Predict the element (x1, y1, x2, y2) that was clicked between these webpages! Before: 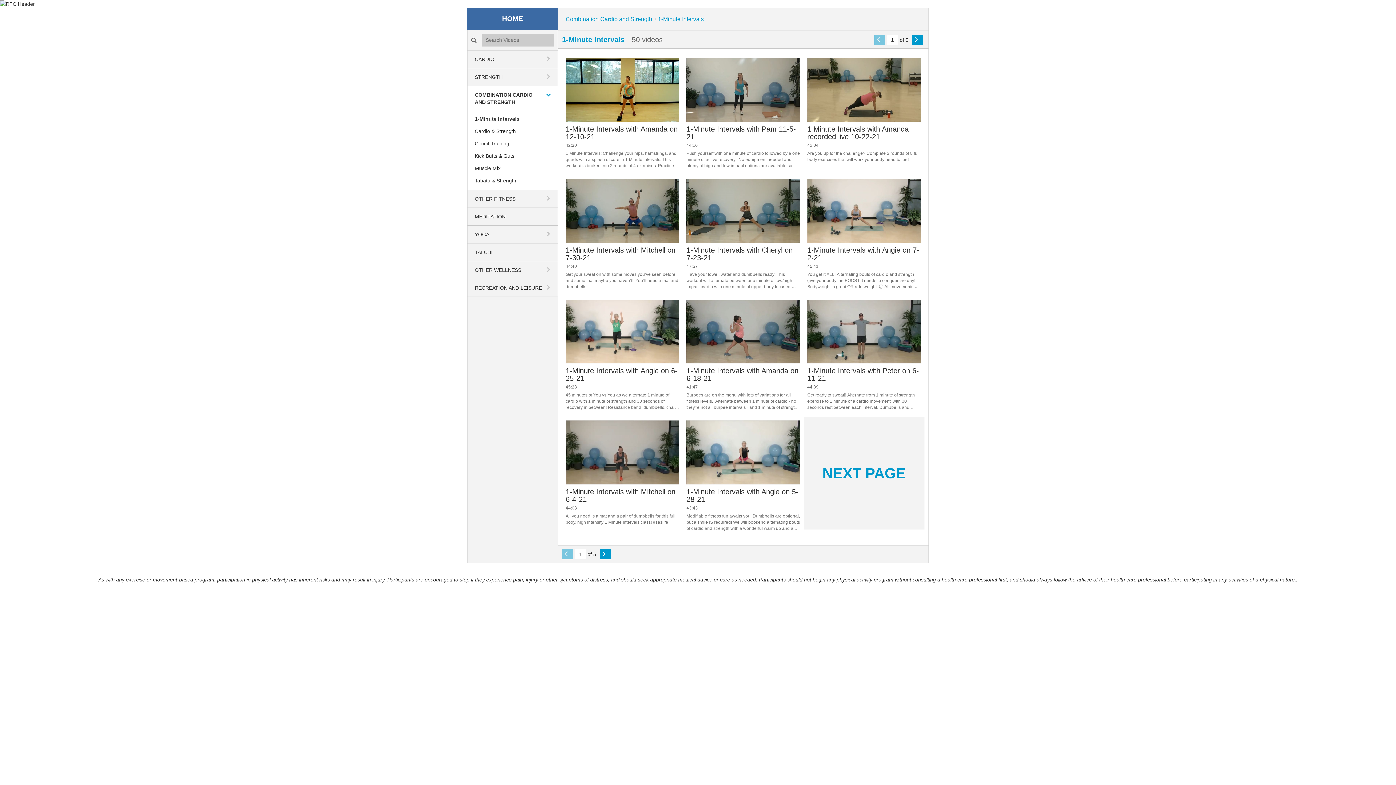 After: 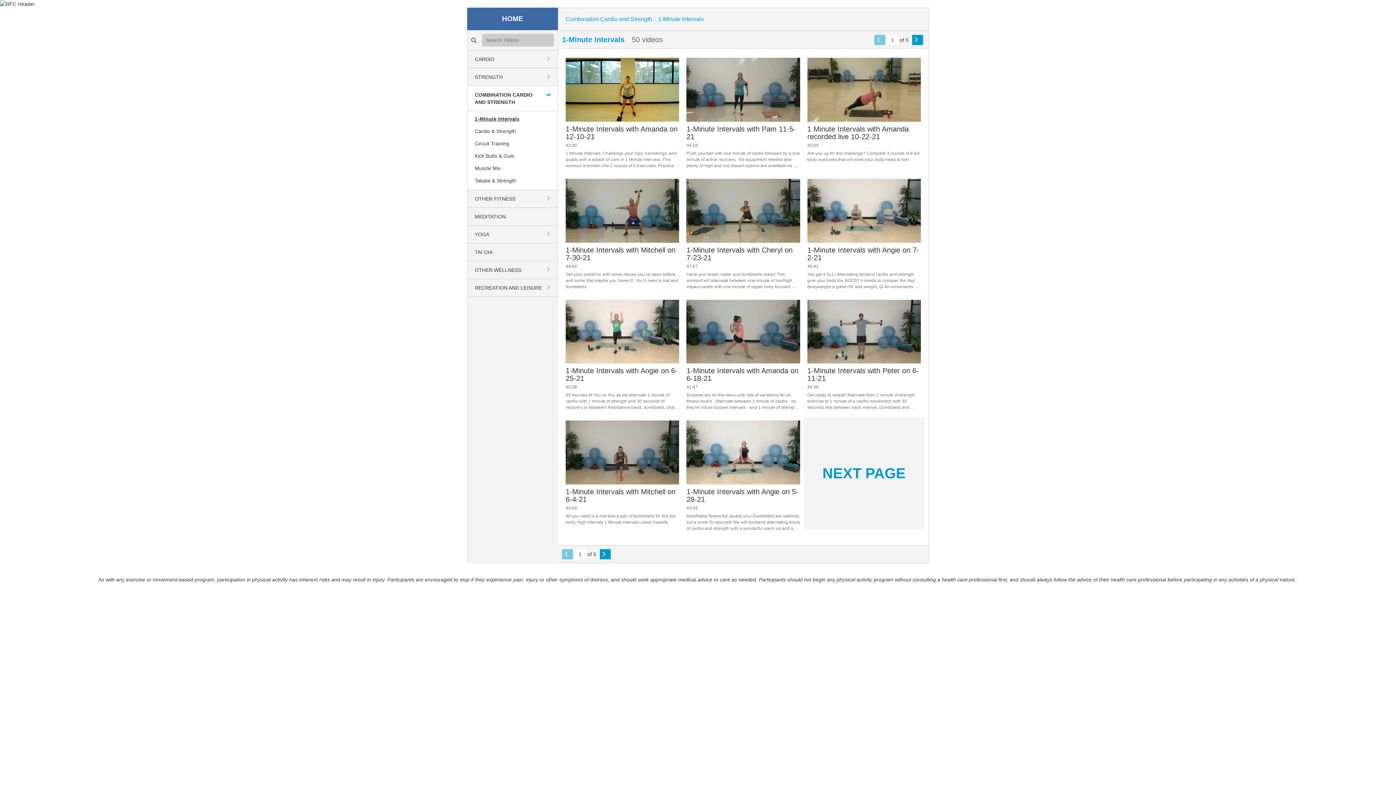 Action: bbox: (467, 112, 557, 125) label: 1-Minute Intervals